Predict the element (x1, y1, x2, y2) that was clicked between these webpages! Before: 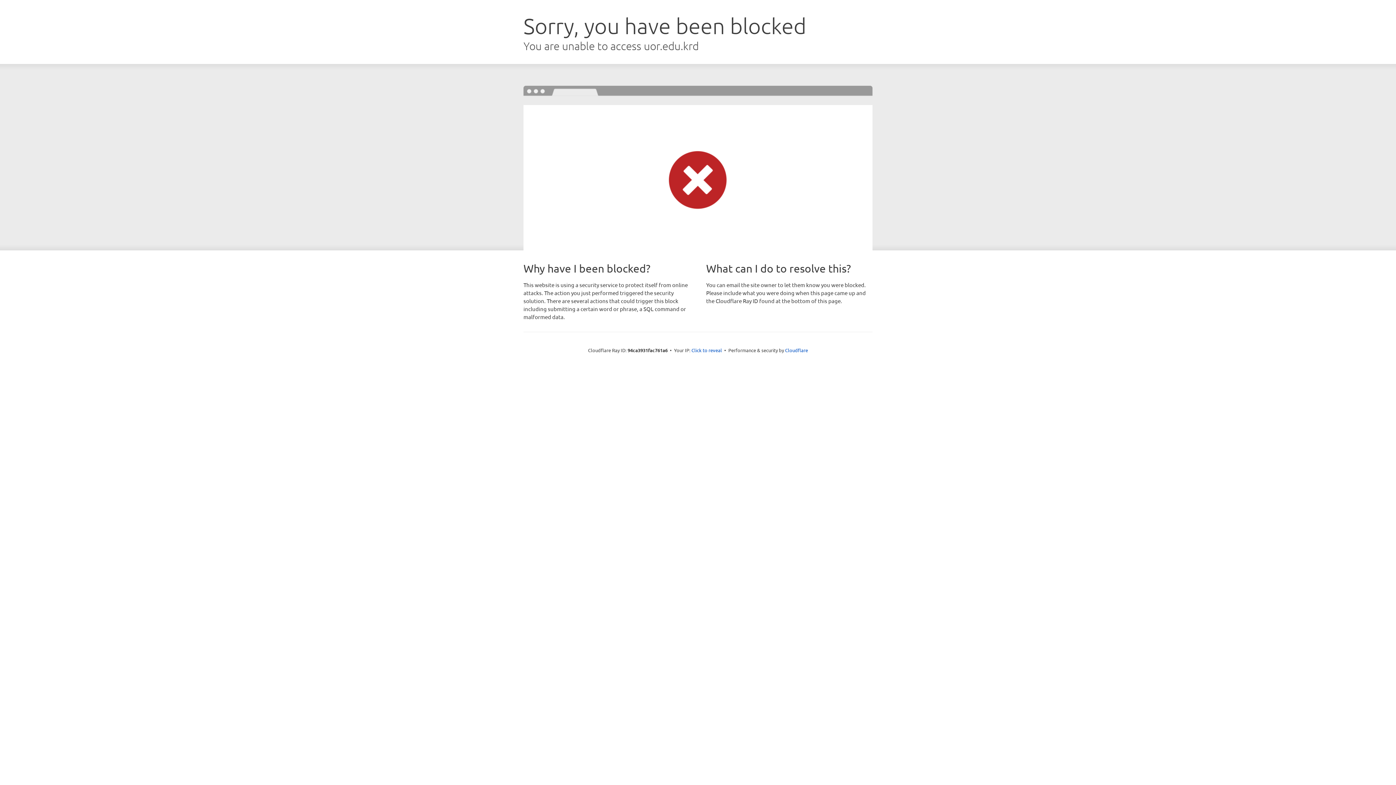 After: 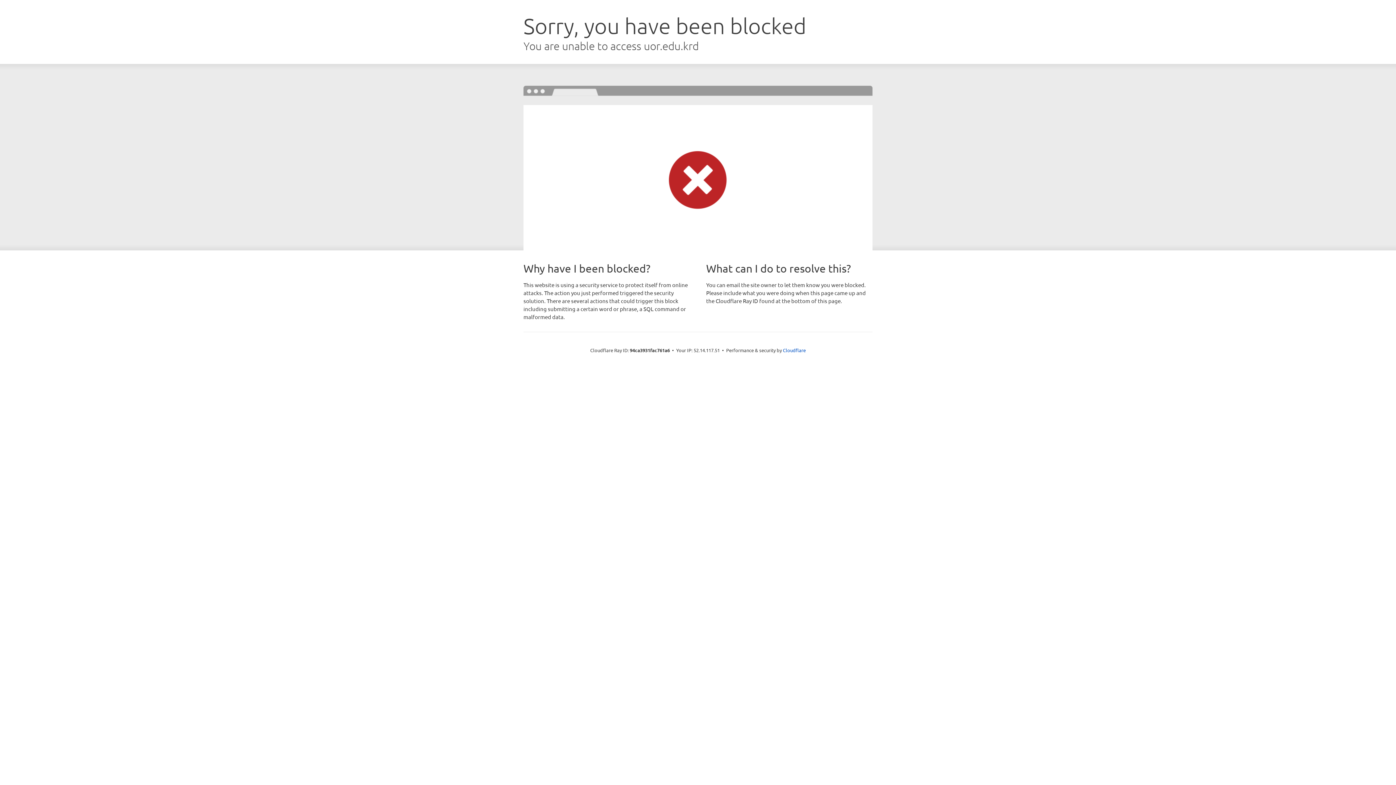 Action: label: Click to reveal bbox: (691, 346, 722, 353)